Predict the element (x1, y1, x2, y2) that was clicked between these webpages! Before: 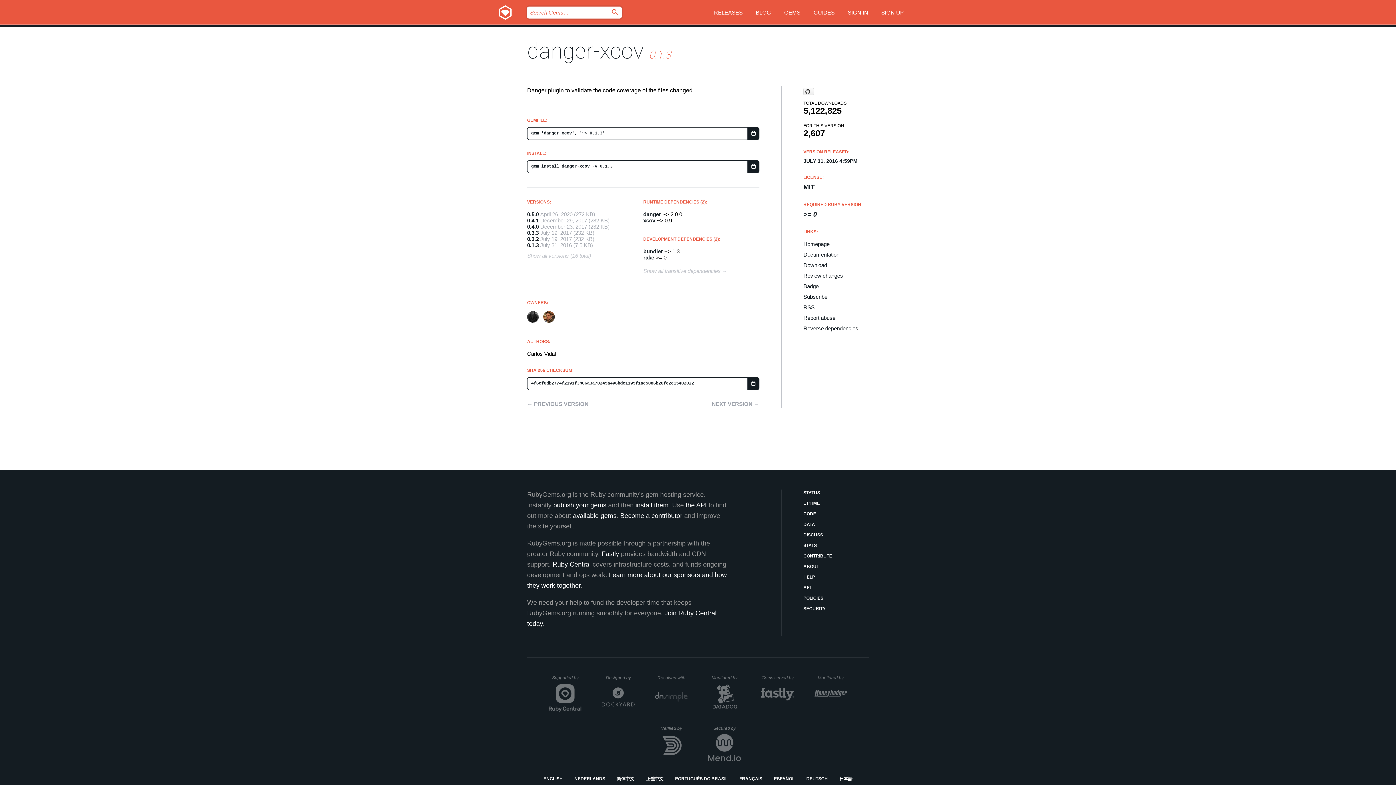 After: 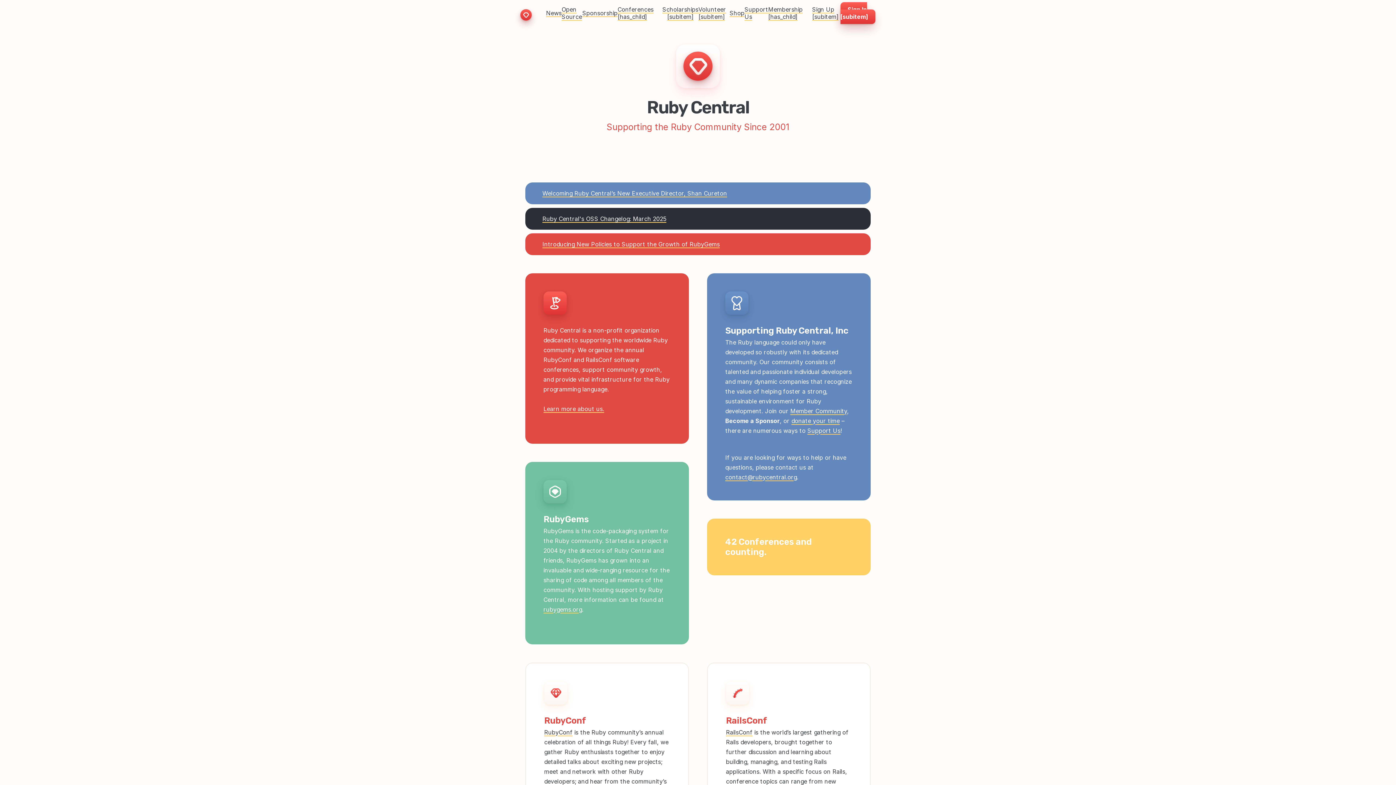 Action: label: Ruby Central bbox: (552, 561, 590, 568)